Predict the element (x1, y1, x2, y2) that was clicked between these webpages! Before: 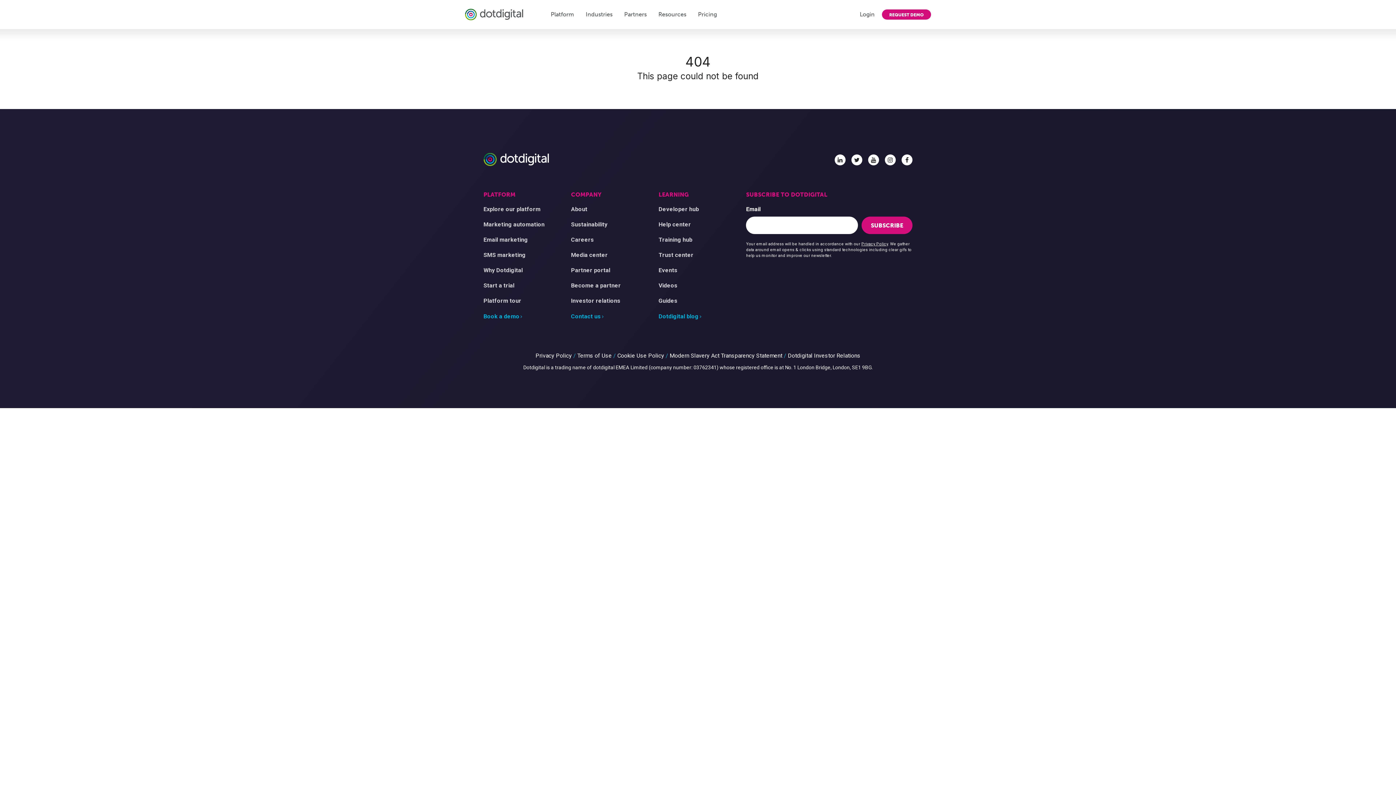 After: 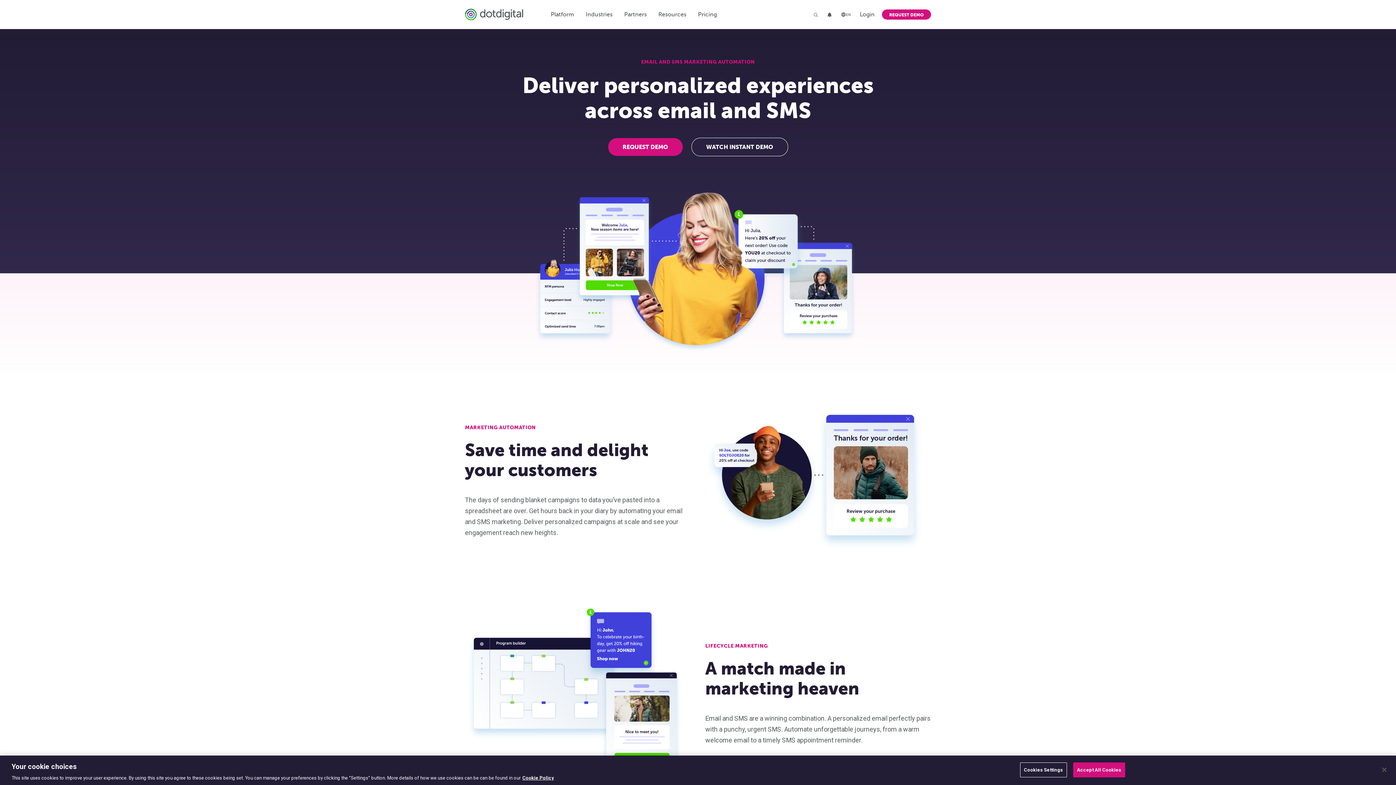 Action: label: Marketing automation bbox: (483, 220, 544, 229)